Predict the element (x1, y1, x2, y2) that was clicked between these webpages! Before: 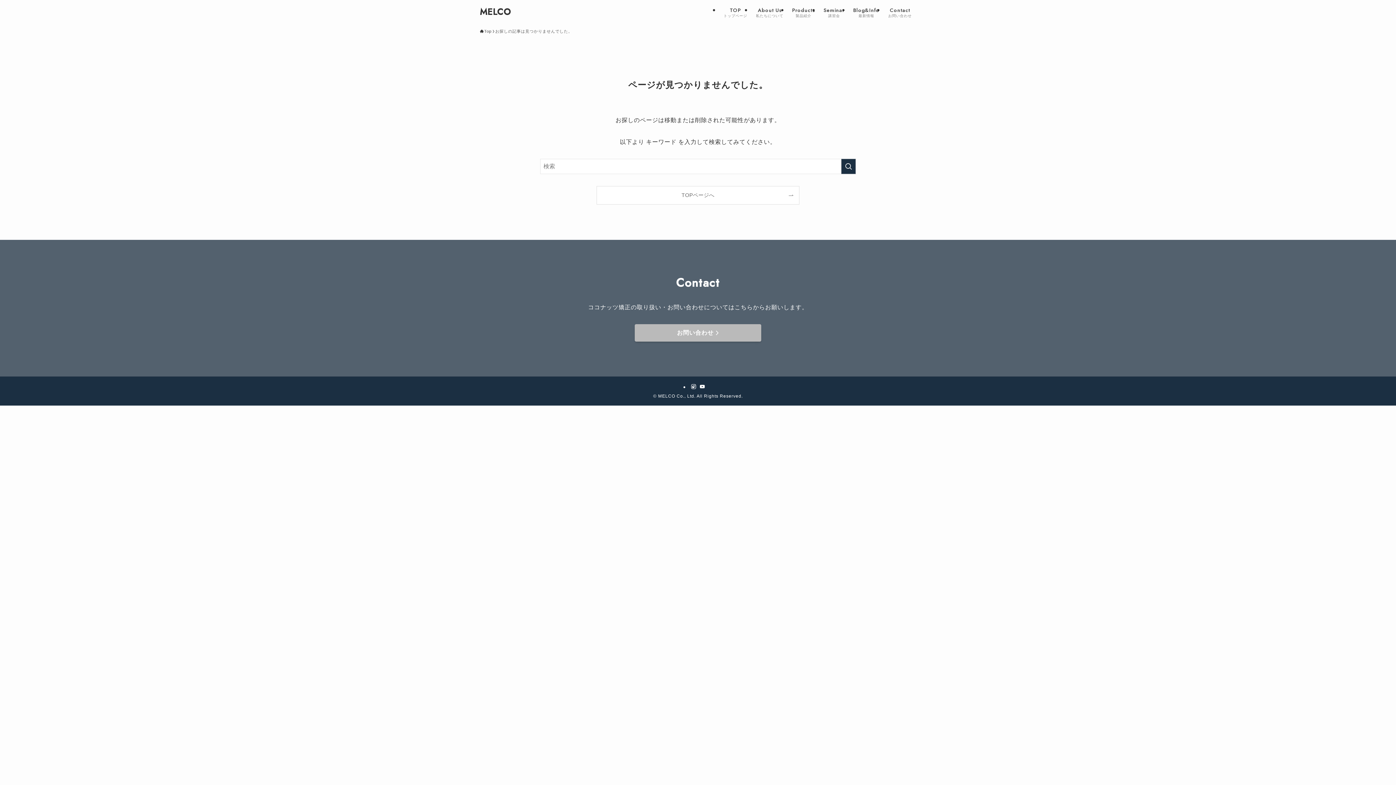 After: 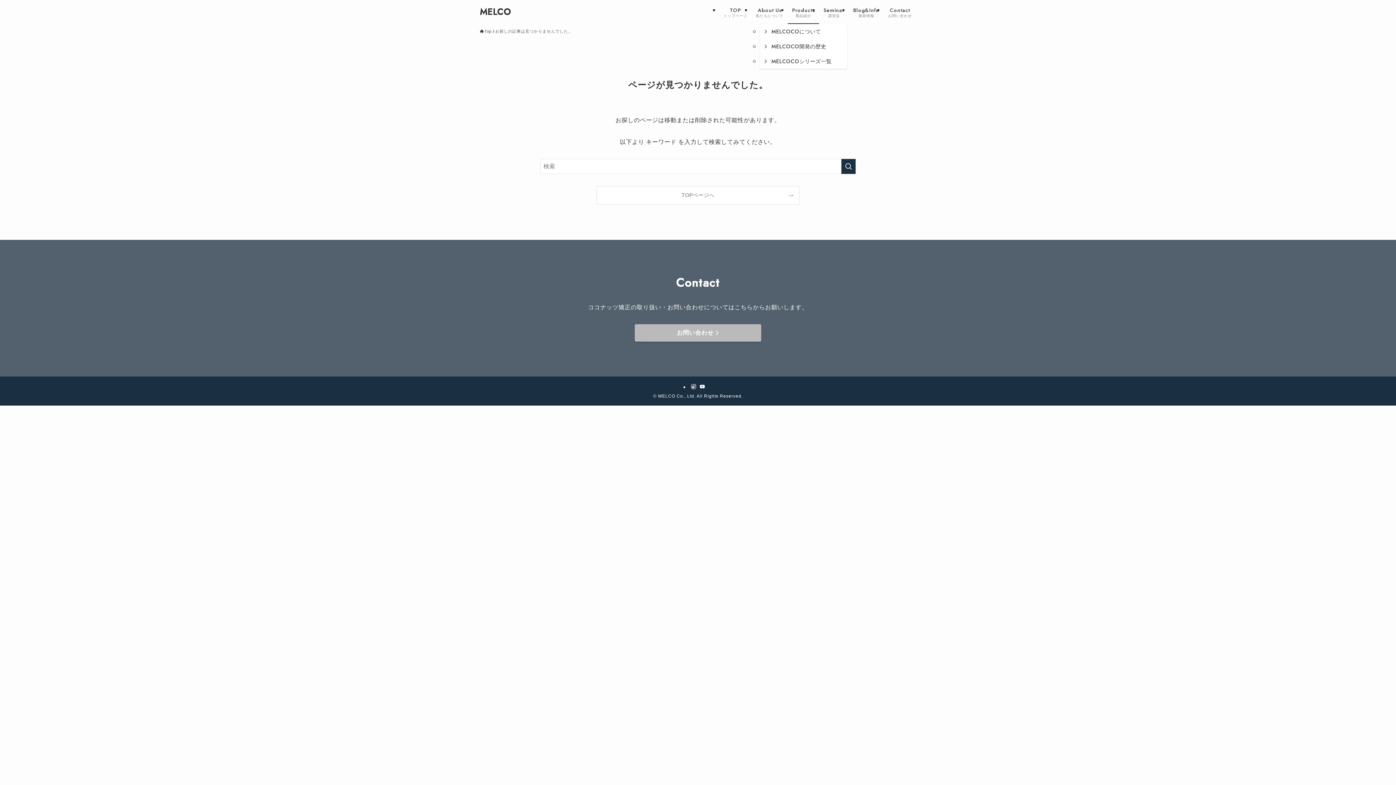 Action: label: Products
製品紹介 bbox: (787, 0, 819, 24)